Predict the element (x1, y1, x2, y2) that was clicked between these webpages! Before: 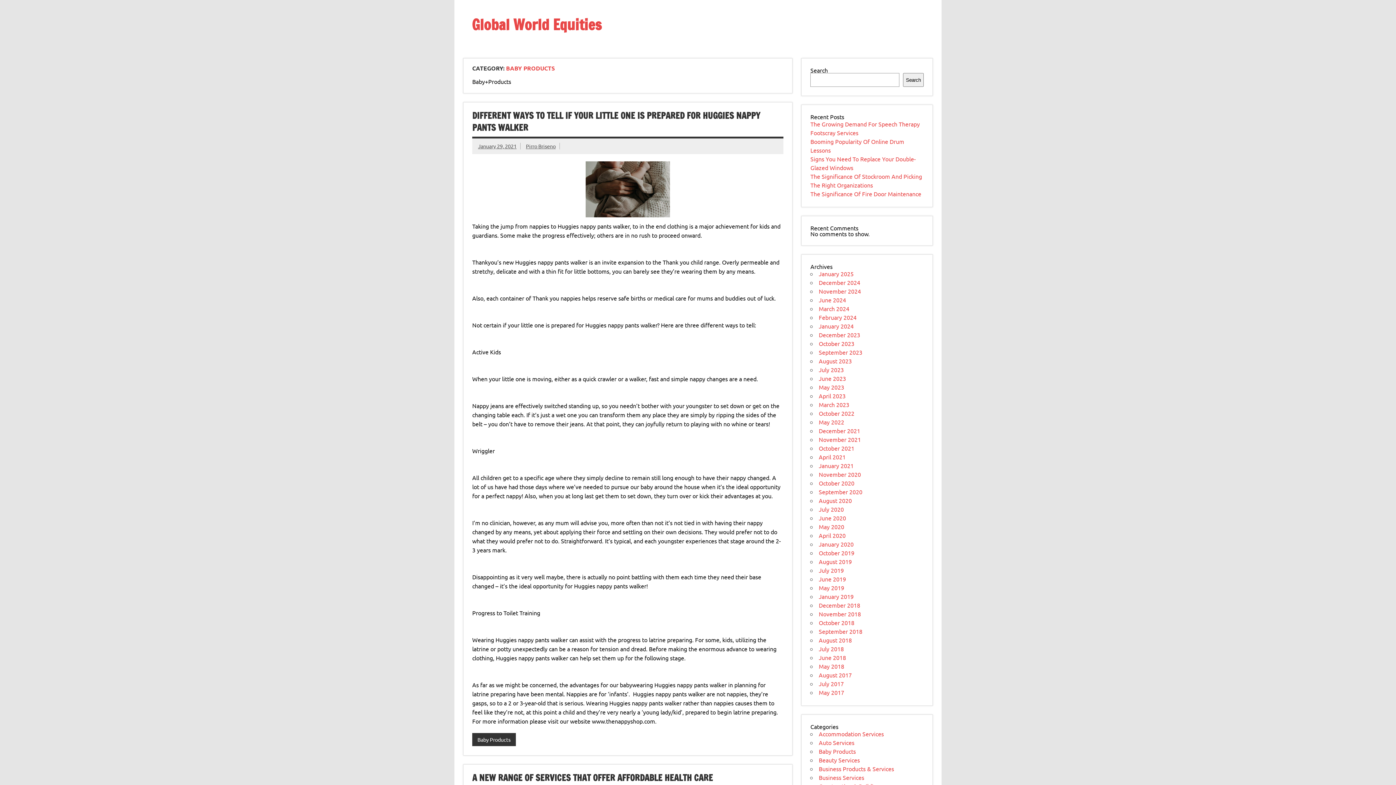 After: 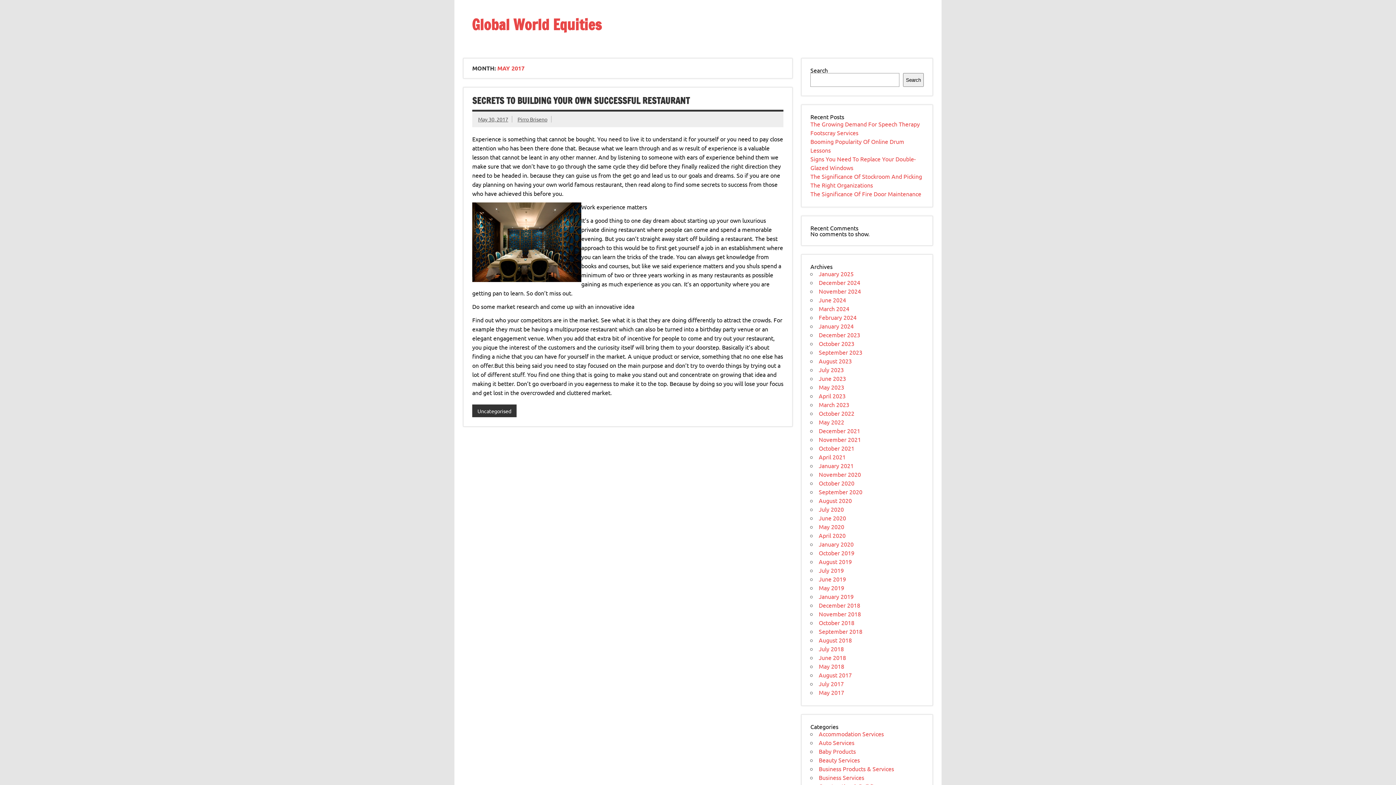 Action: bbox: (819, 689, 844, 696) label: May 2017